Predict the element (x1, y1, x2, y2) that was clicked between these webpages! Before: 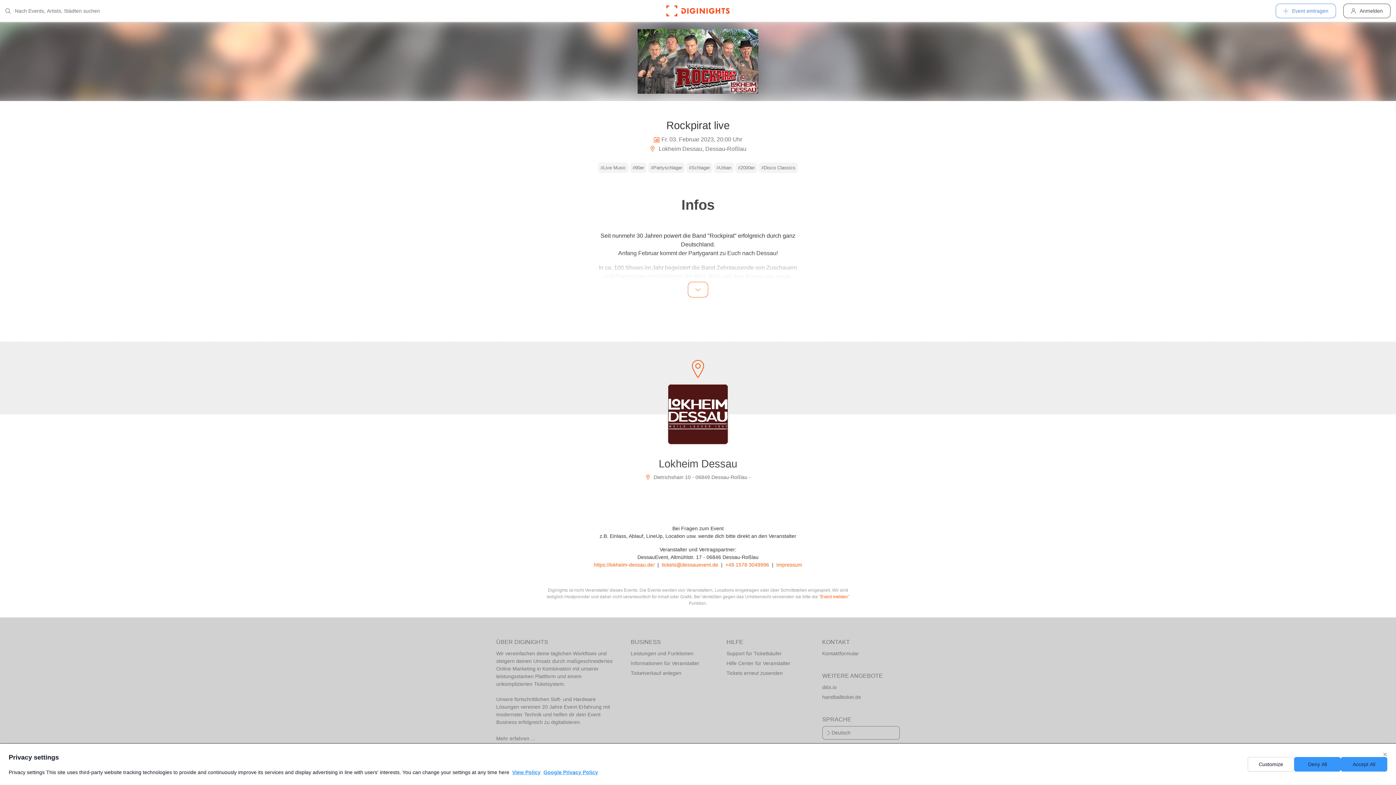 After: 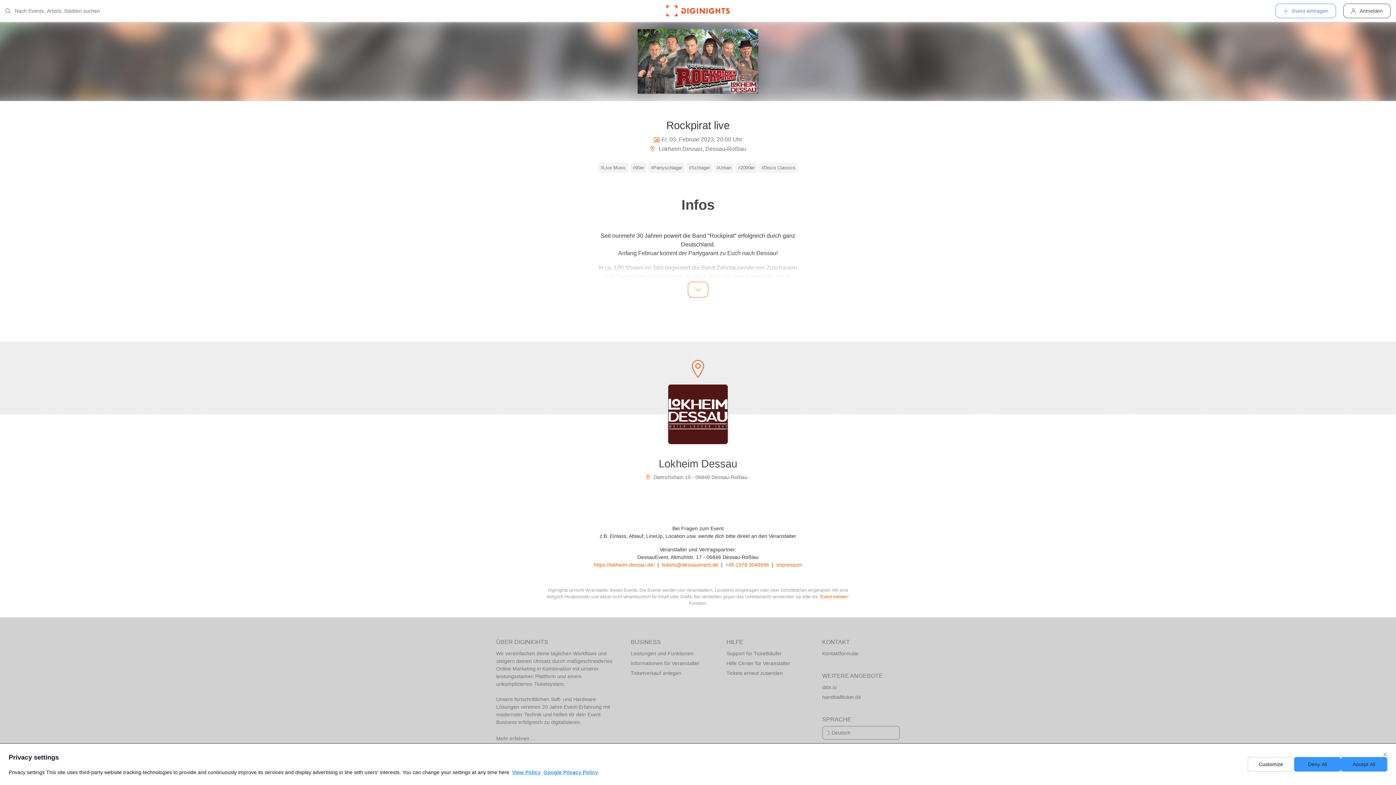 Action: label: tickets@dessauevent.de bbox: (662, 562, 718, 567)